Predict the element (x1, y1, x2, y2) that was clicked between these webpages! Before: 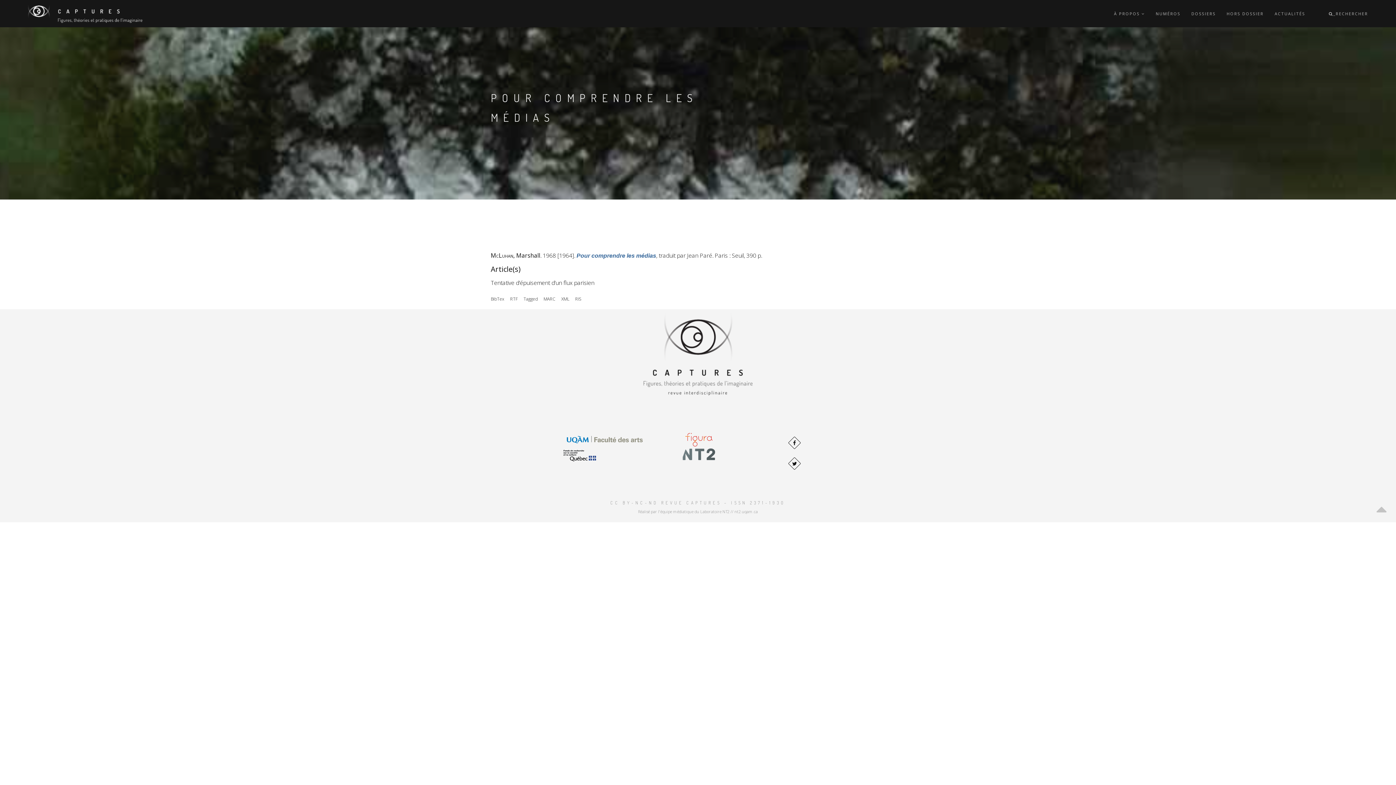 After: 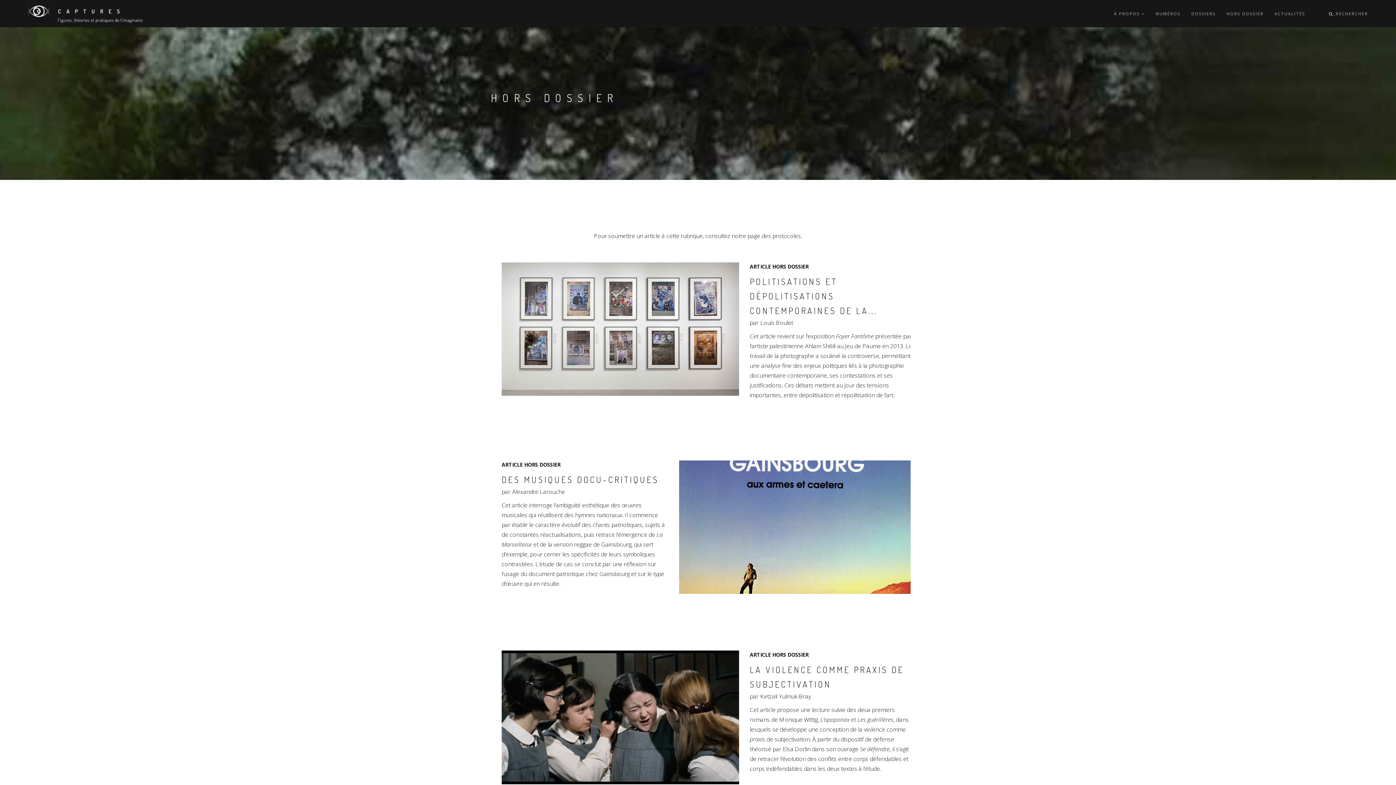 Action: bbox: (1226, 0, 1264, 27) label: HORS DOSSIER